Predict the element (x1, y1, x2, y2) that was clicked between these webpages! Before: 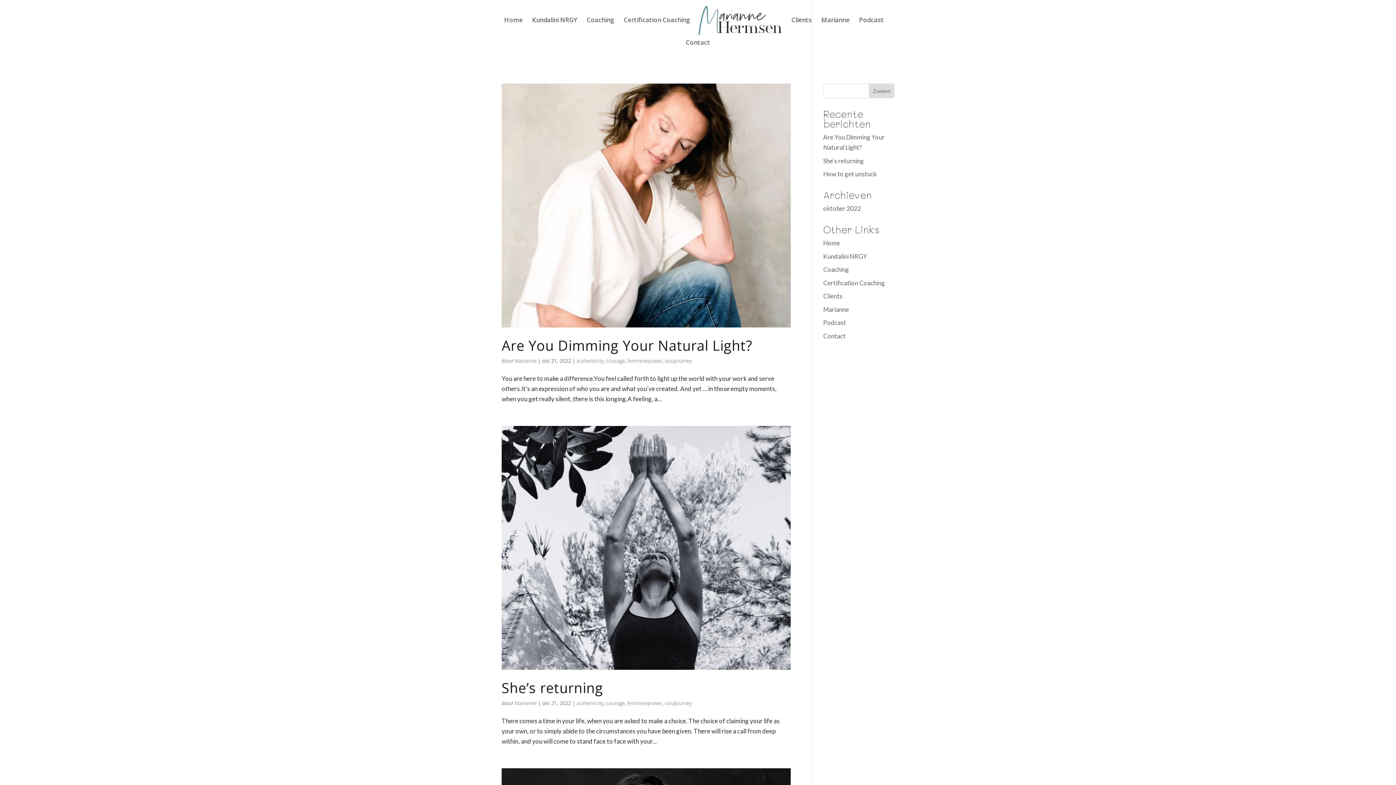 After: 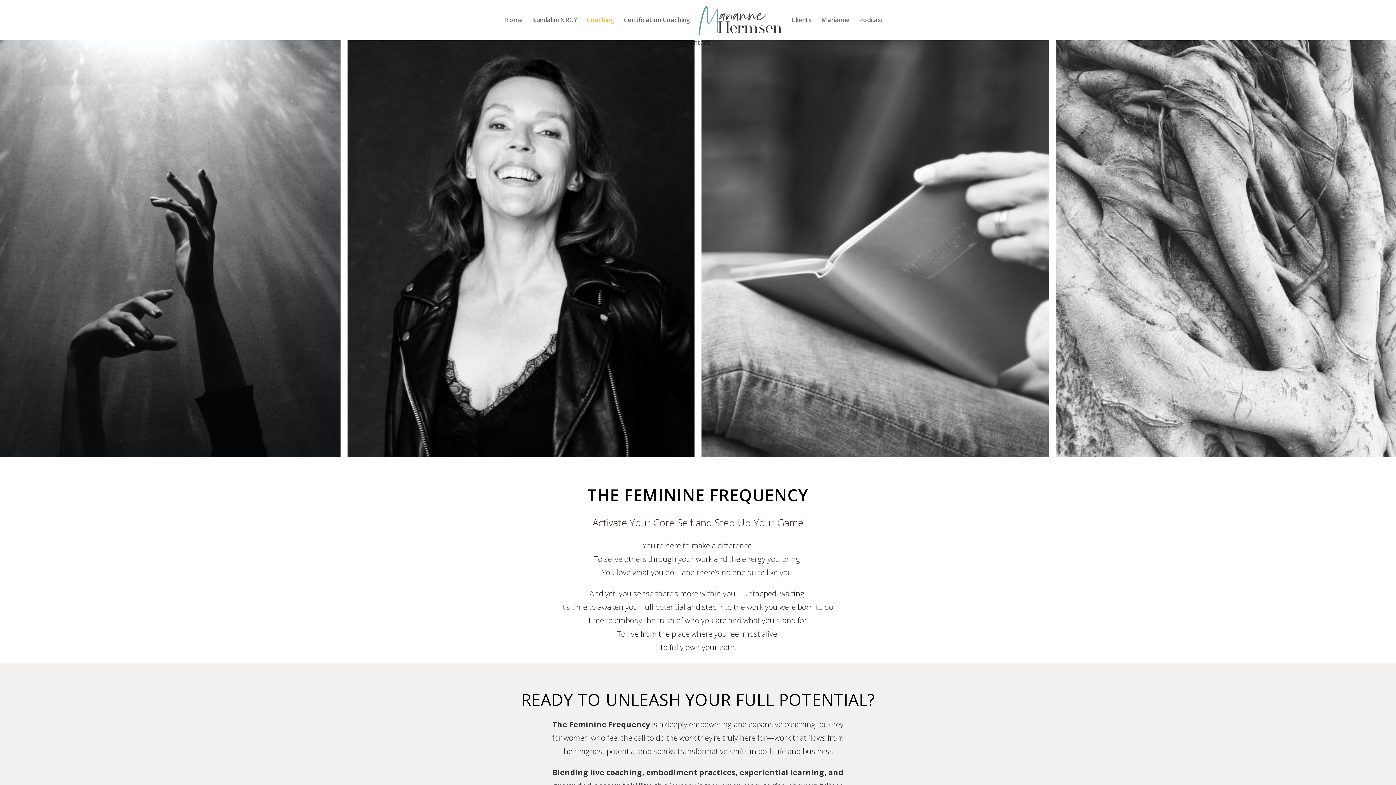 Action: bbox: (823, 265, 849, 273) label: Coaching